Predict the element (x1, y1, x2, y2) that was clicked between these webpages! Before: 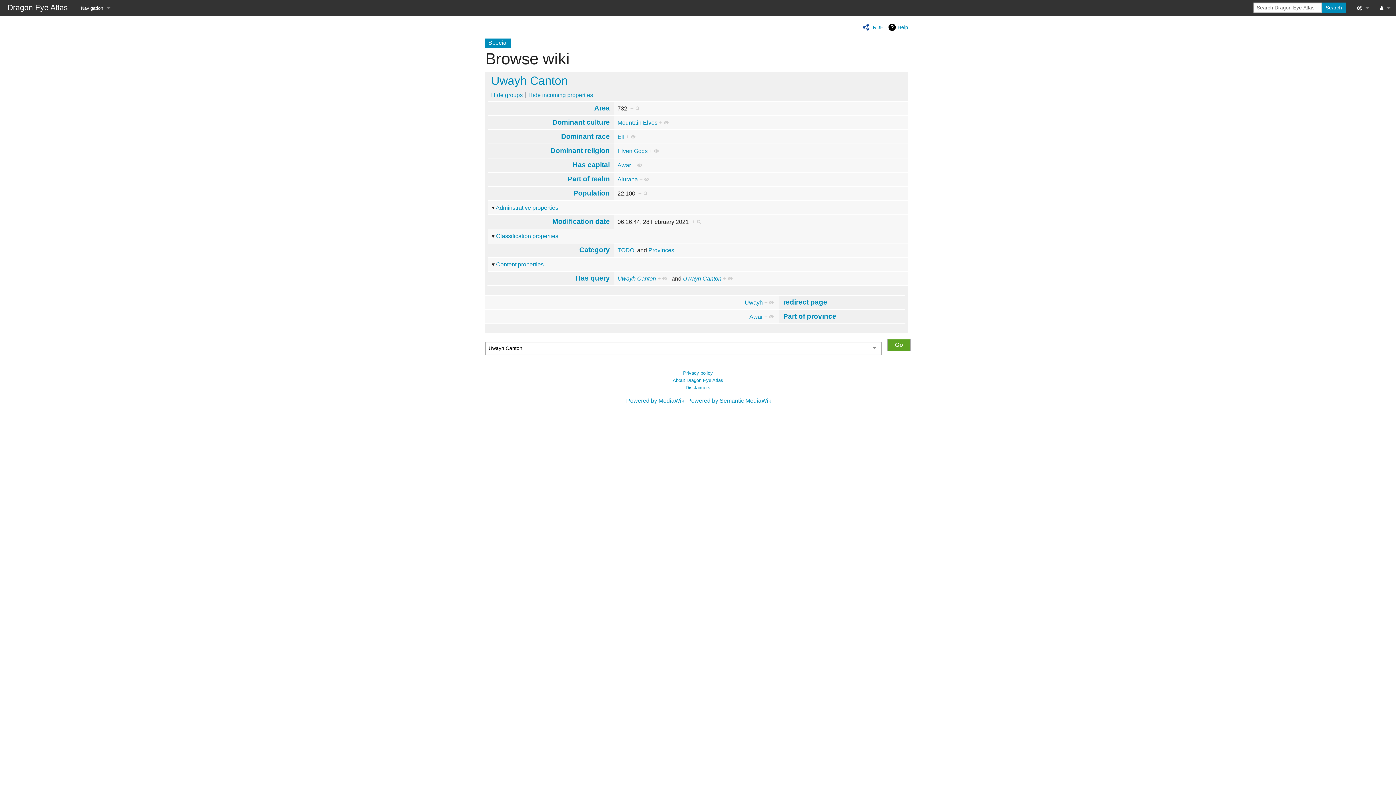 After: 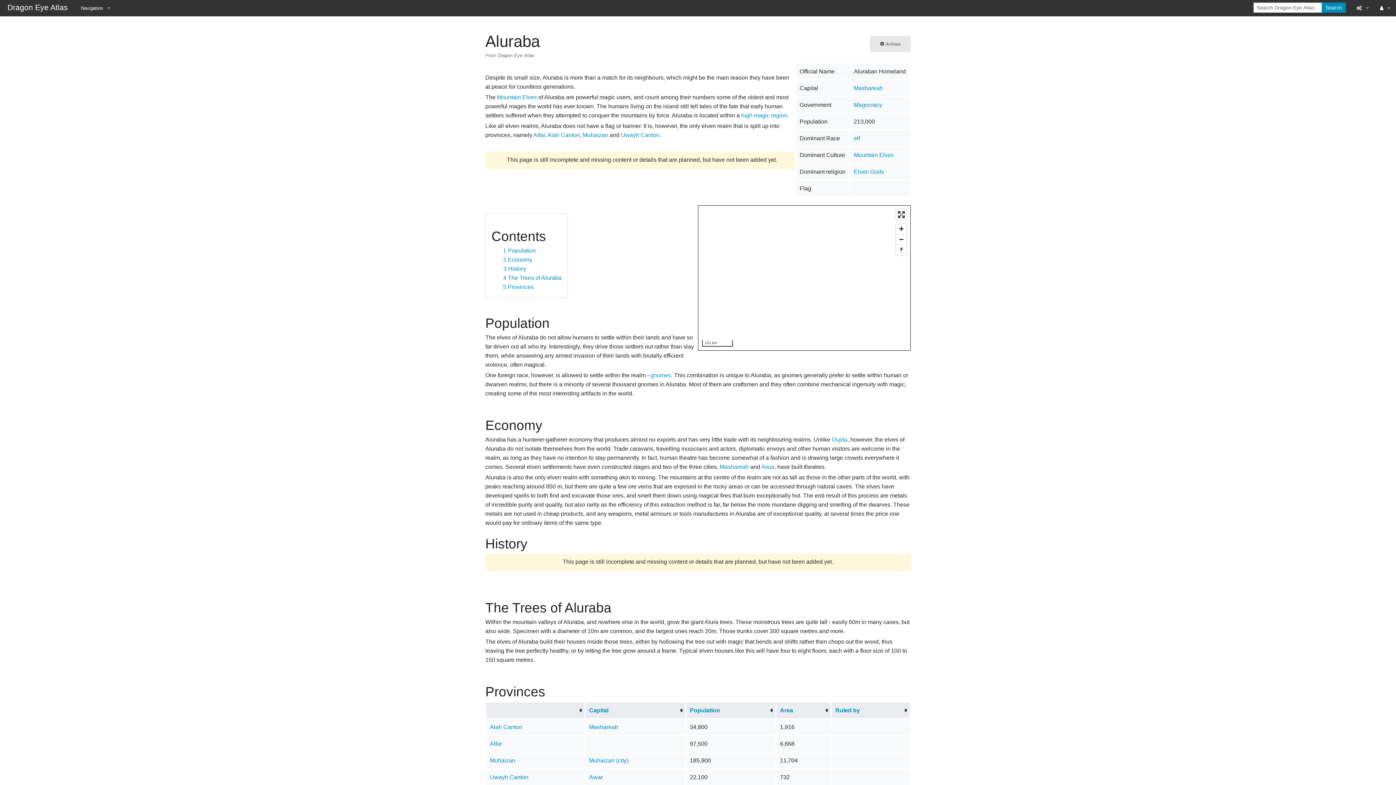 Action: bbox: (617, 176, 638, 182) label: Aluraba